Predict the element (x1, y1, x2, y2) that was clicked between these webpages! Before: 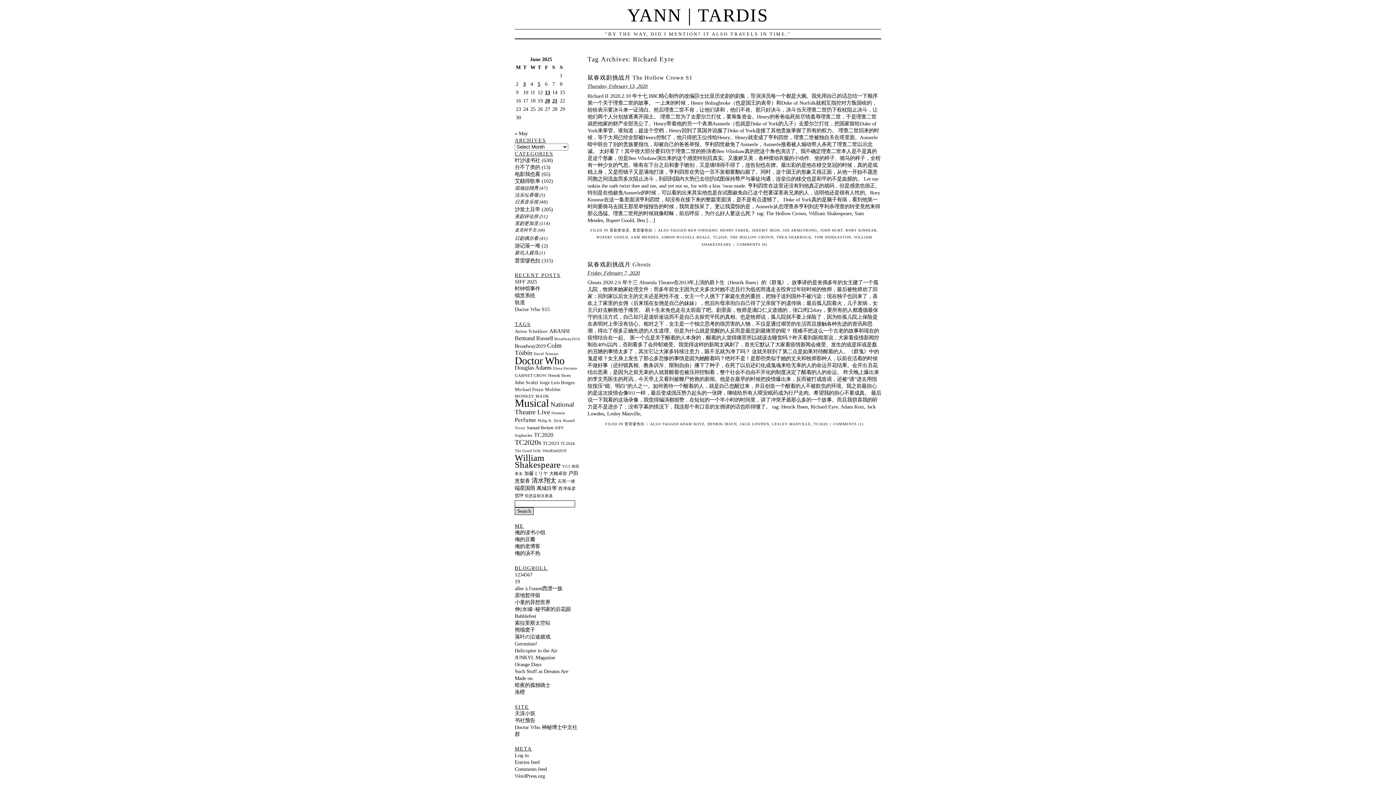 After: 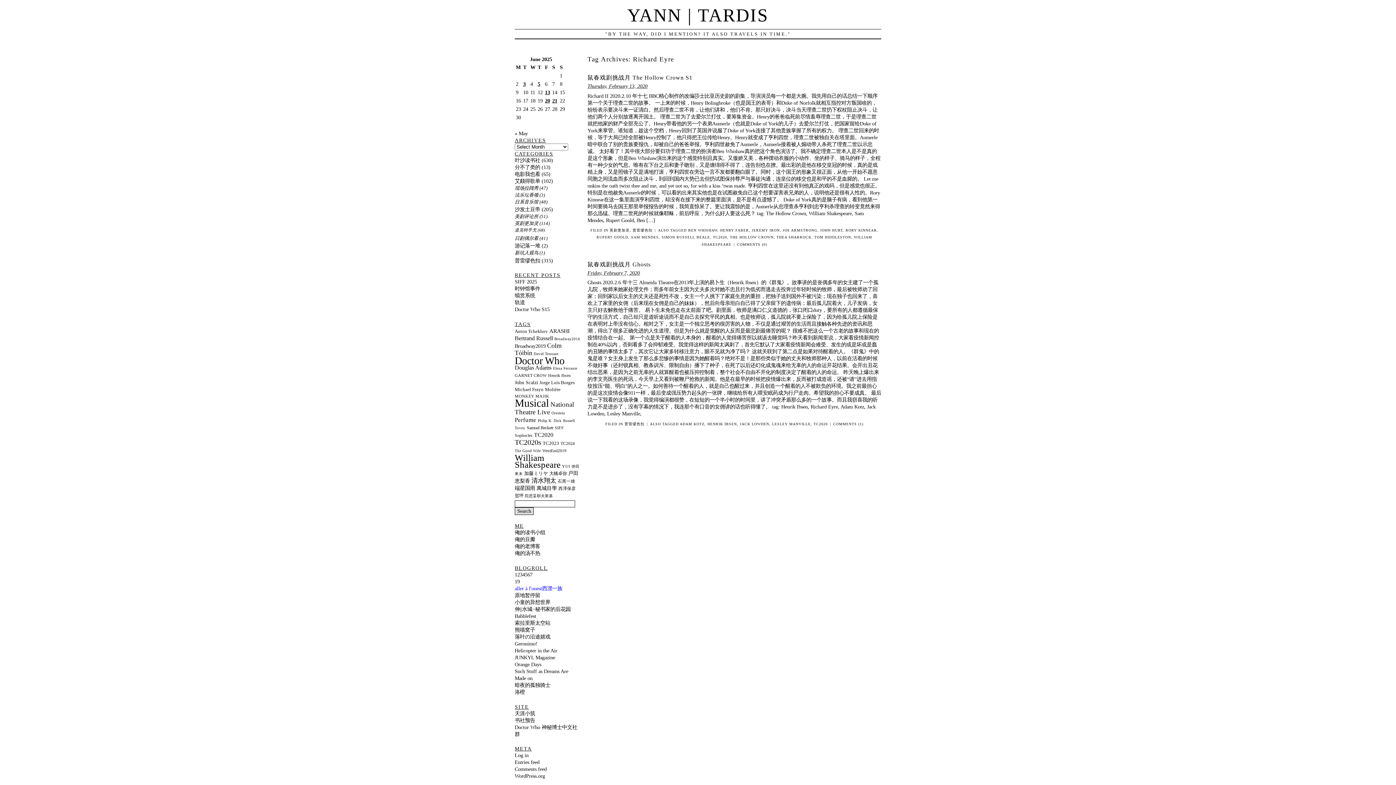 Action: bbox: (514, 585, 562, 591) label: aller à l'ouest西漂一族